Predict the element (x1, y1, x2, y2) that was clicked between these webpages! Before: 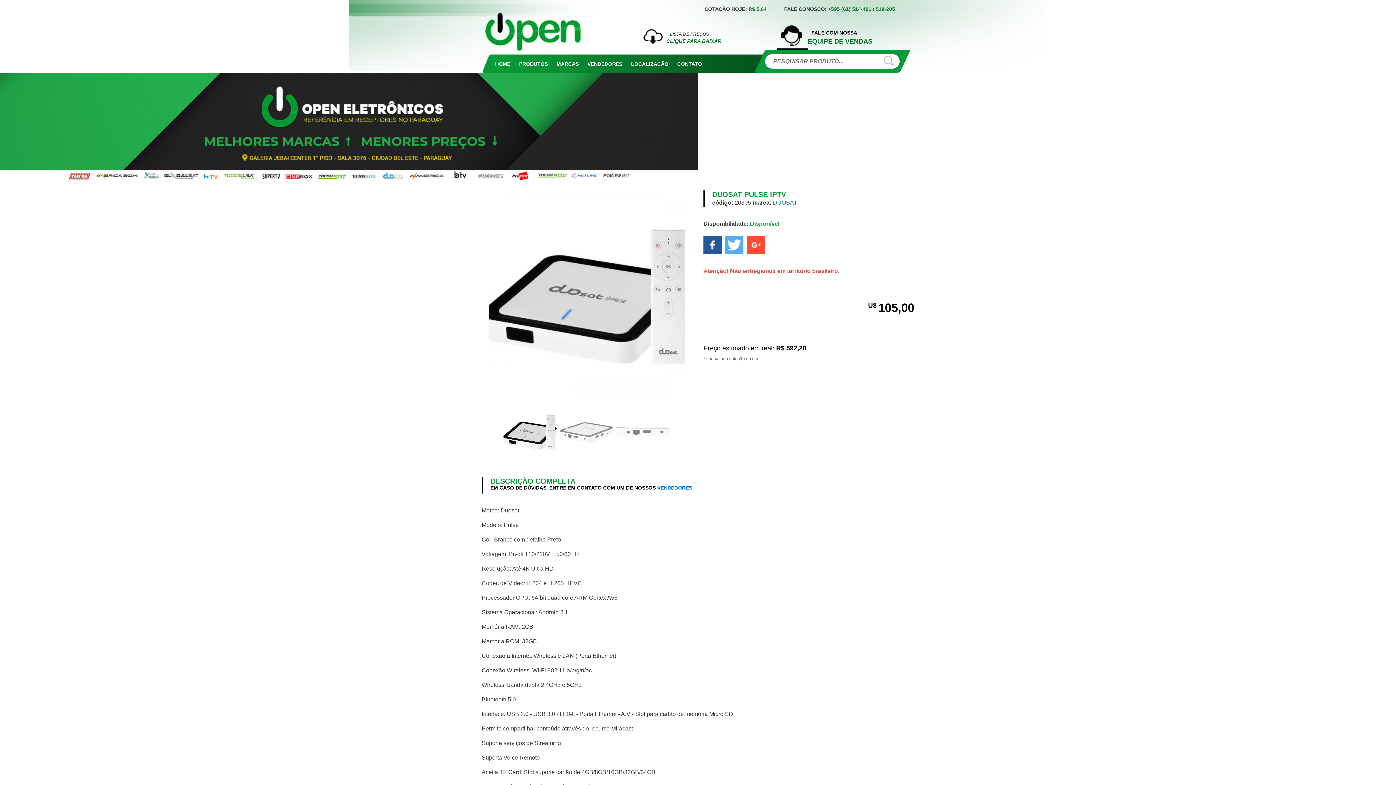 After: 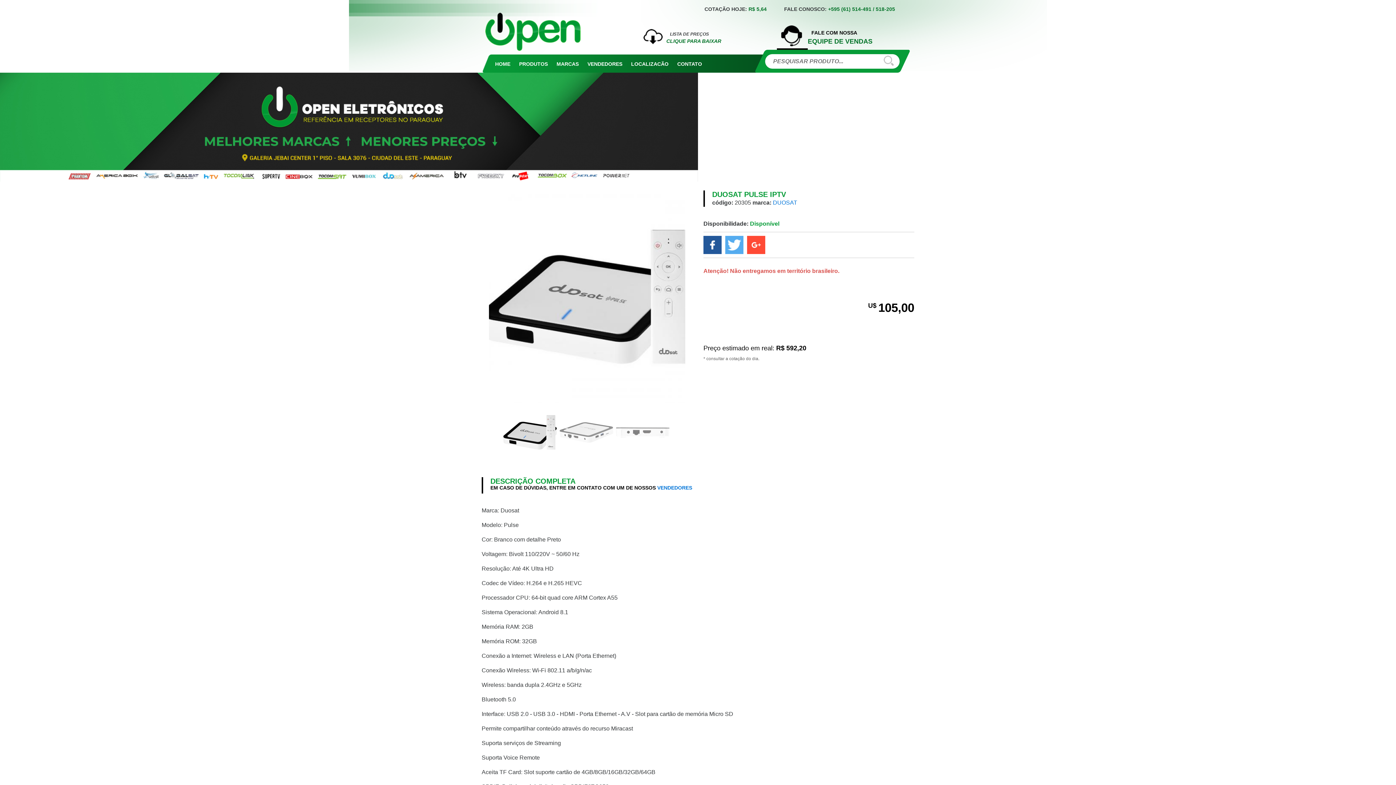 Action: bbox: (0, 72, 1396, 181)